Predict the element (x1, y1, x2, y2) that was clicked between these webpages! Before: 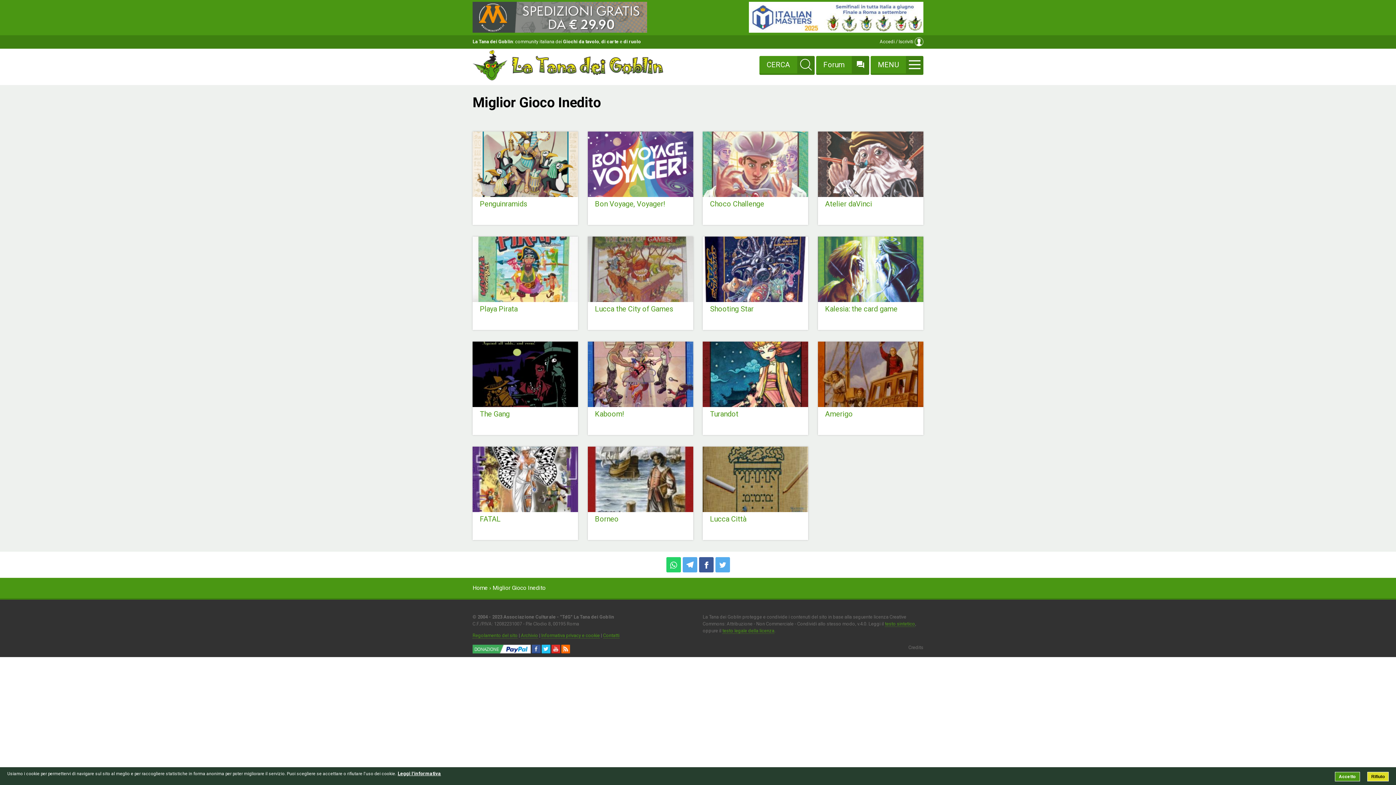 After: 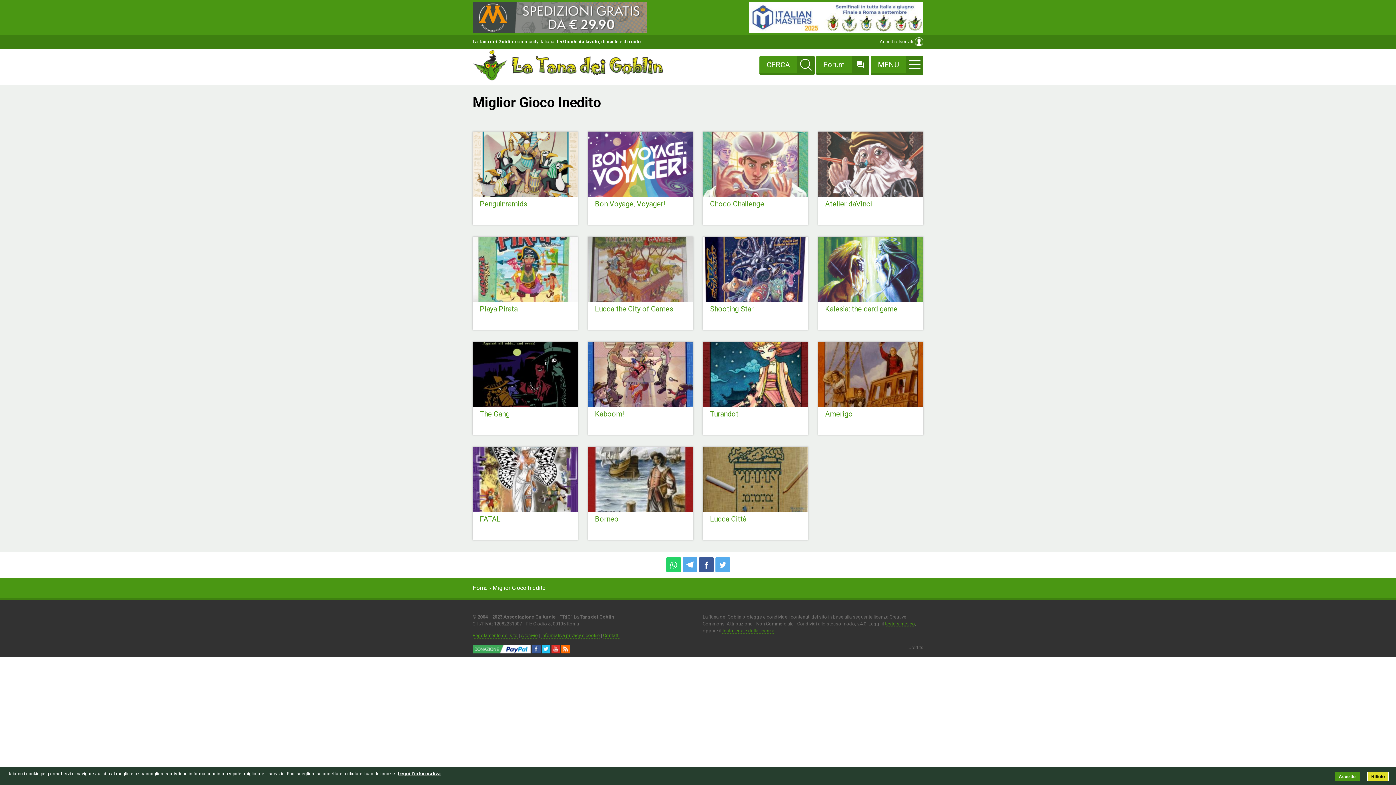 Action: label: Credits bbox: (908, 644, 923, 650)